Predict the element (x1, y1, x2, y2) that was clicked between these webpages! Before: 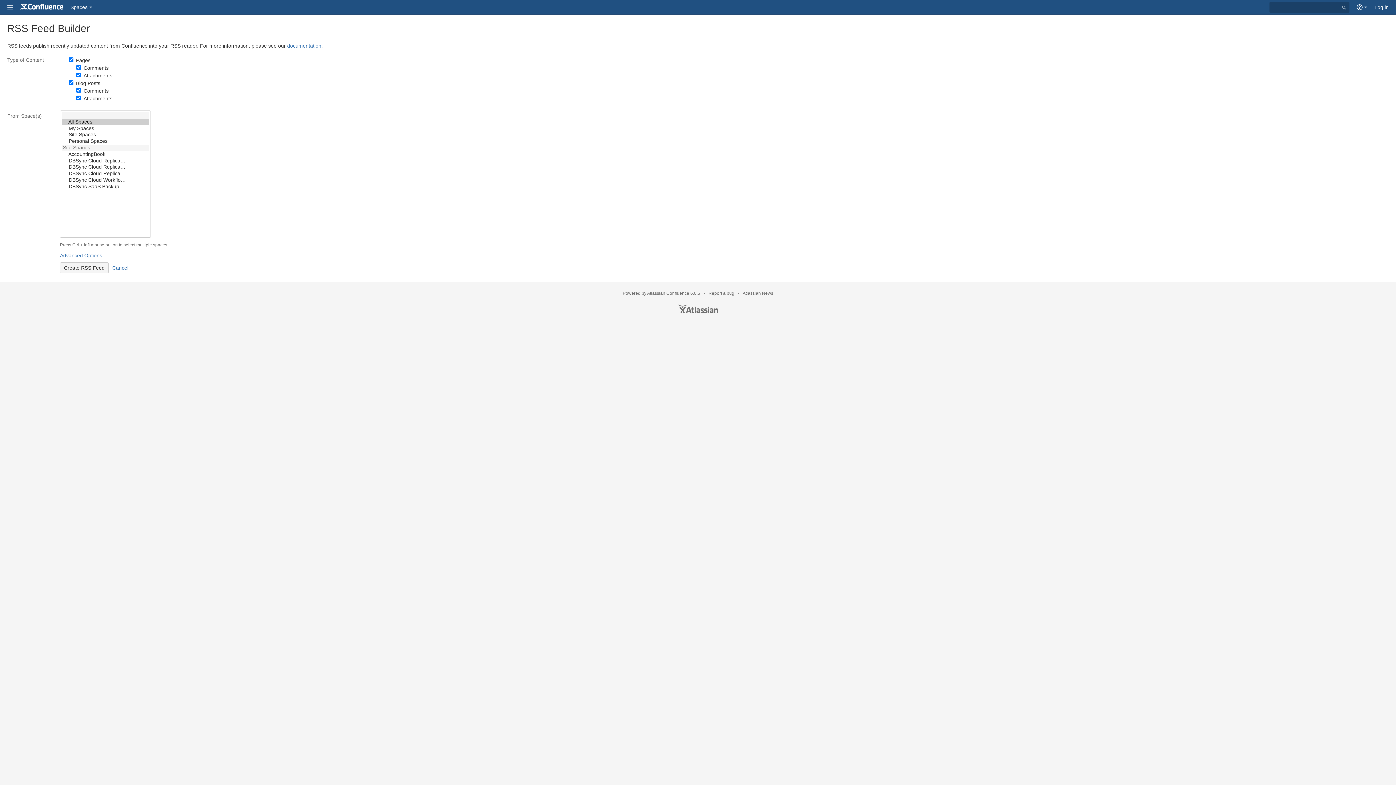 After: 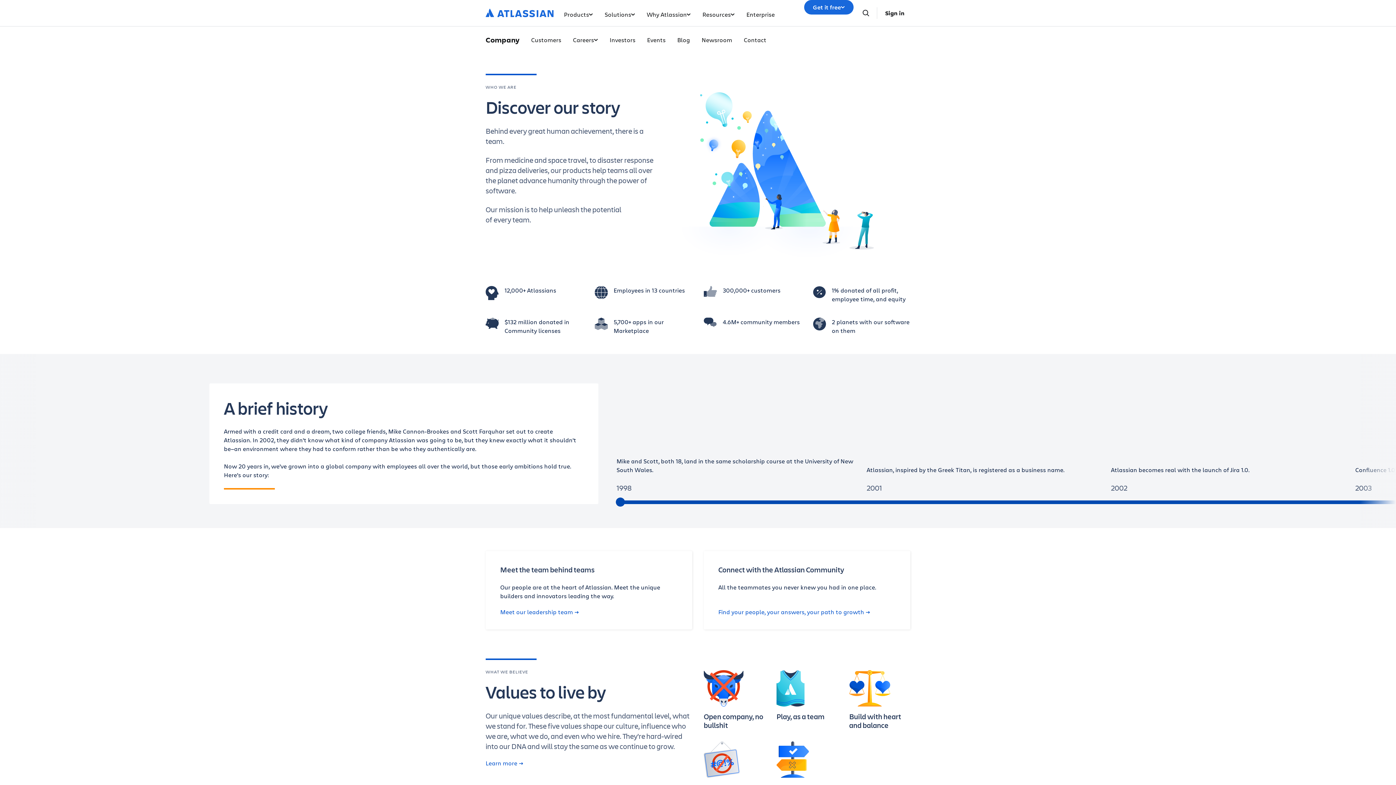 Action: bbox: (742, 290, 773, 296) label: Atlassian News